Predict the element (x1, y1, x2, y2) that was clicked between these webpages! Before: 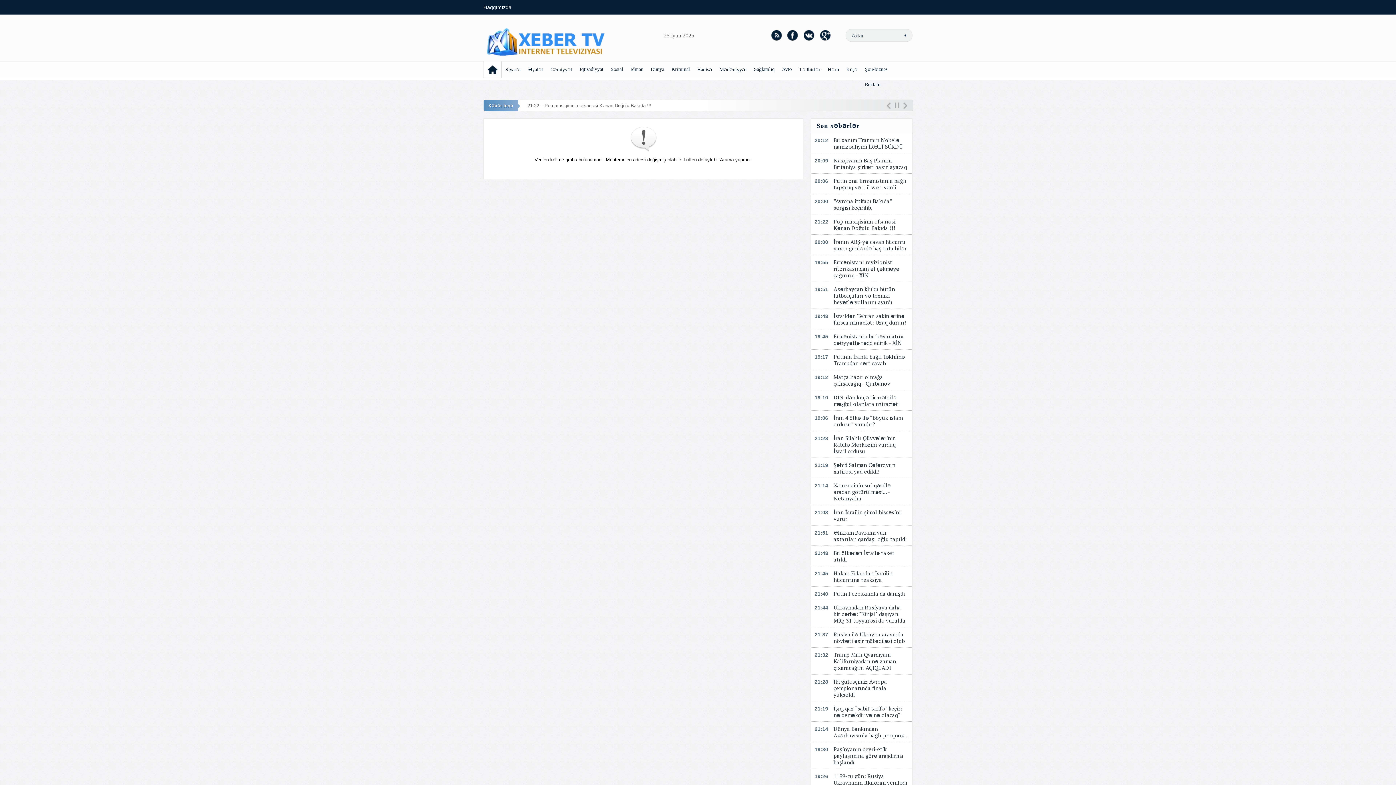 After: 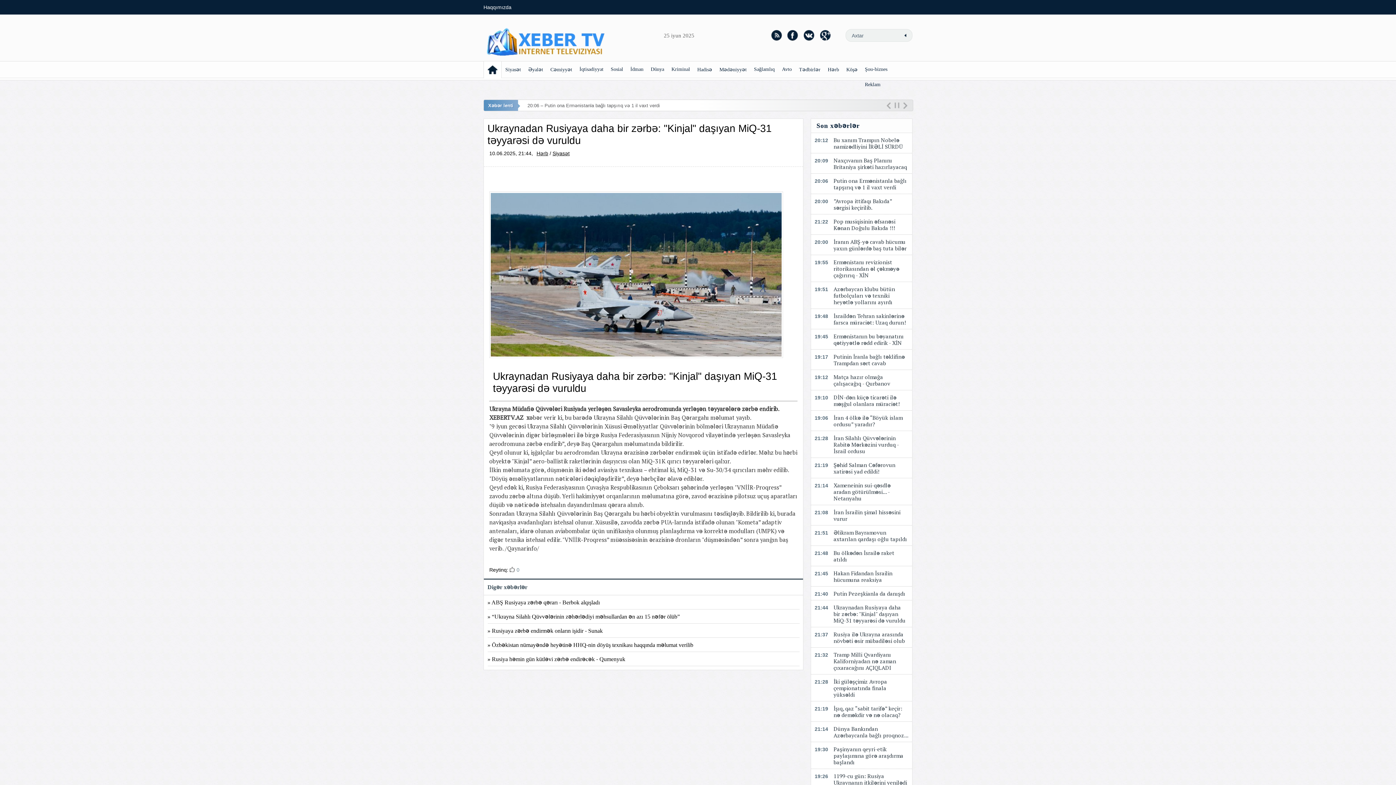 Action: bbox: (833, 604, 908, 624) label: Ukraynadan Rusiyaya daha bir zərbə: "Kinjal" daşıyan MiQ-31 təyyarəsi də vuruldu